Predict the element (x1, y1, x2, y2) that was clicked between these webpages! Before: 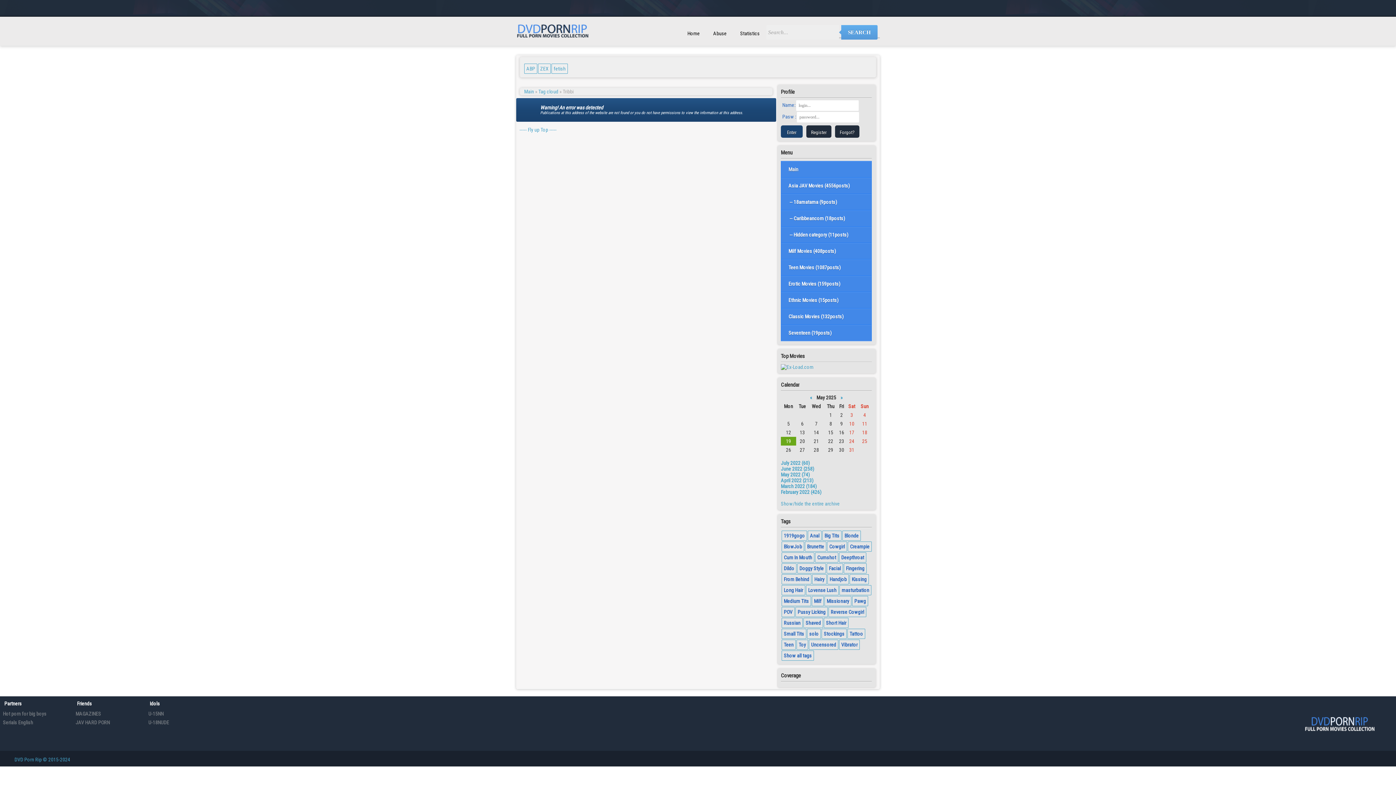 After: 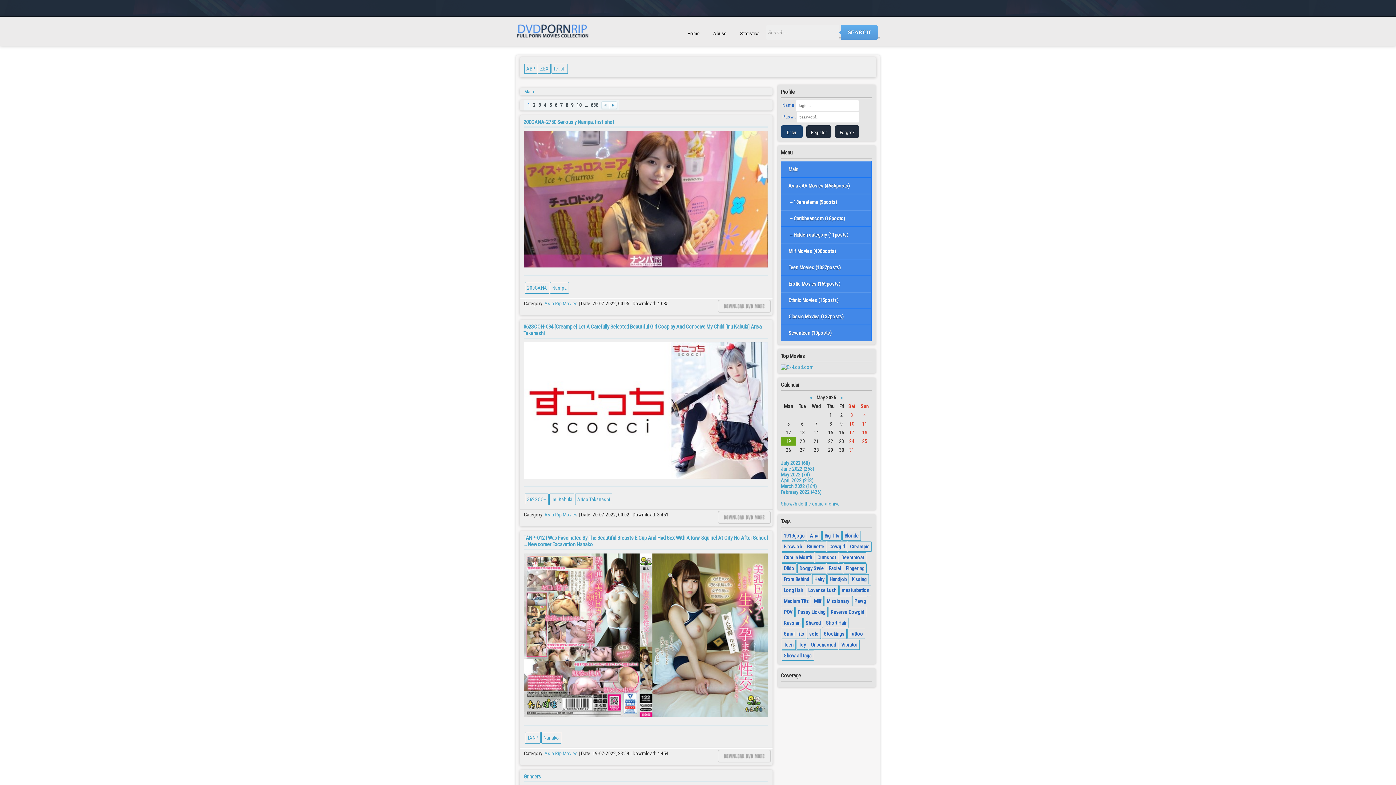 Action: label: Main bbox: (781, 160, 872, 177)